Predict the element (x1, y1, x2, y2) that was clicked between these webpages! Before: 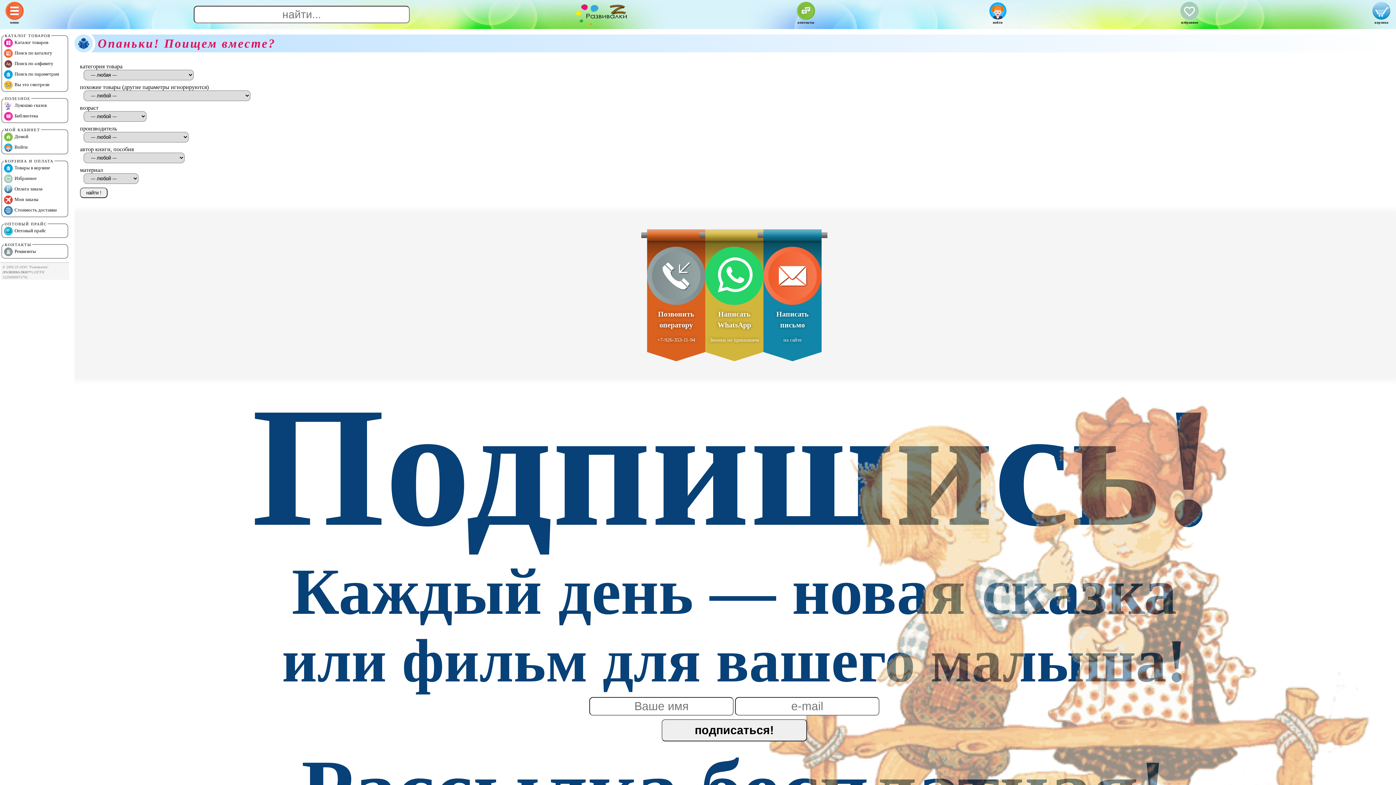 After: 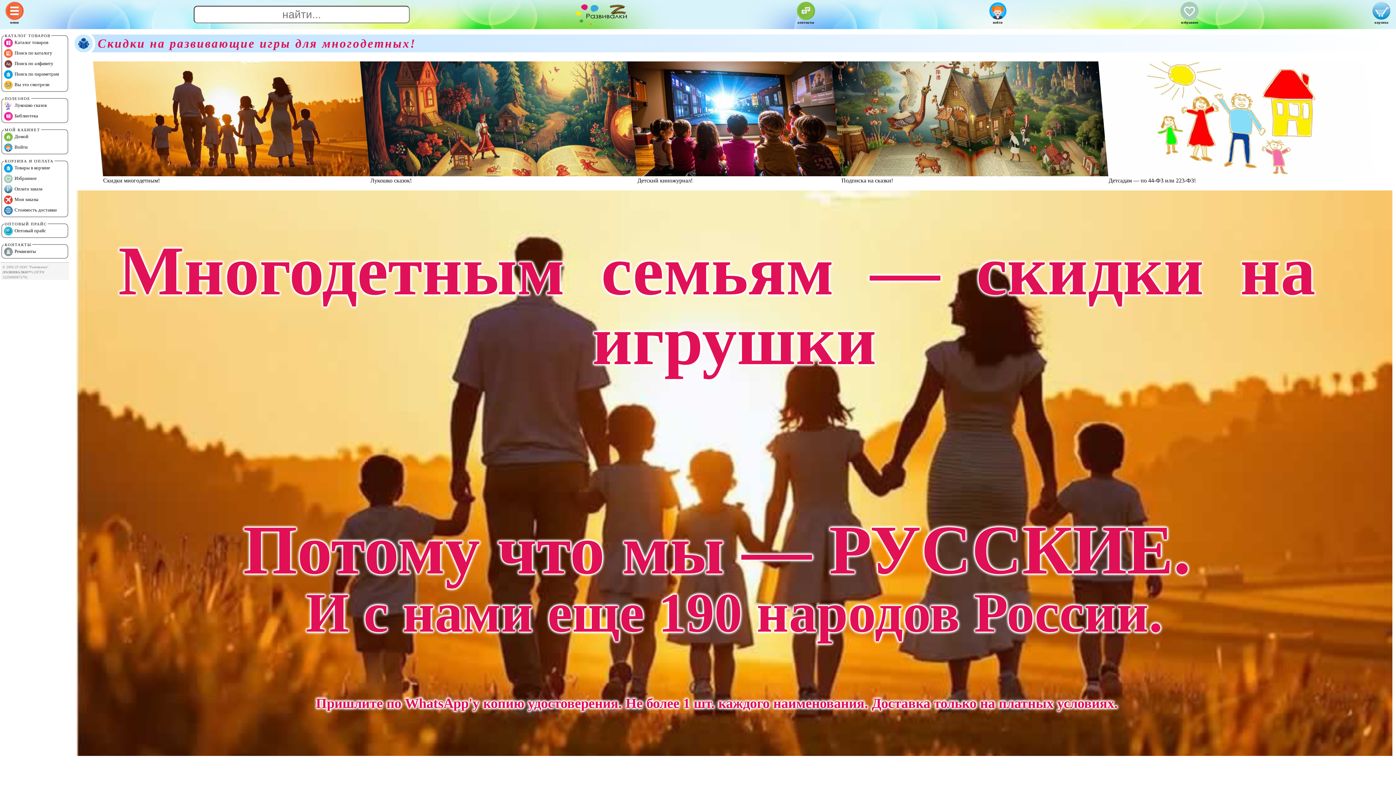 Action: bbox: (4, 132, 65, 141) label: Домой